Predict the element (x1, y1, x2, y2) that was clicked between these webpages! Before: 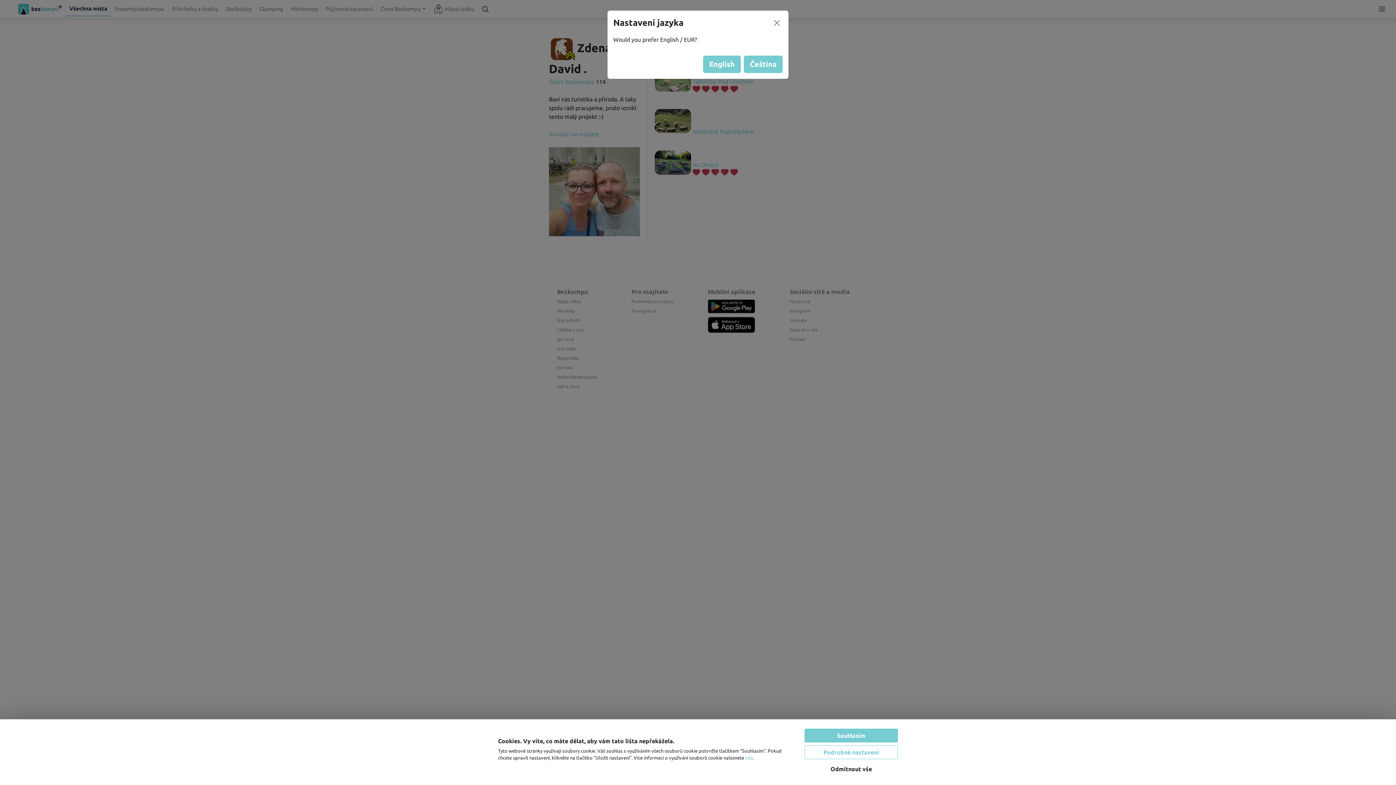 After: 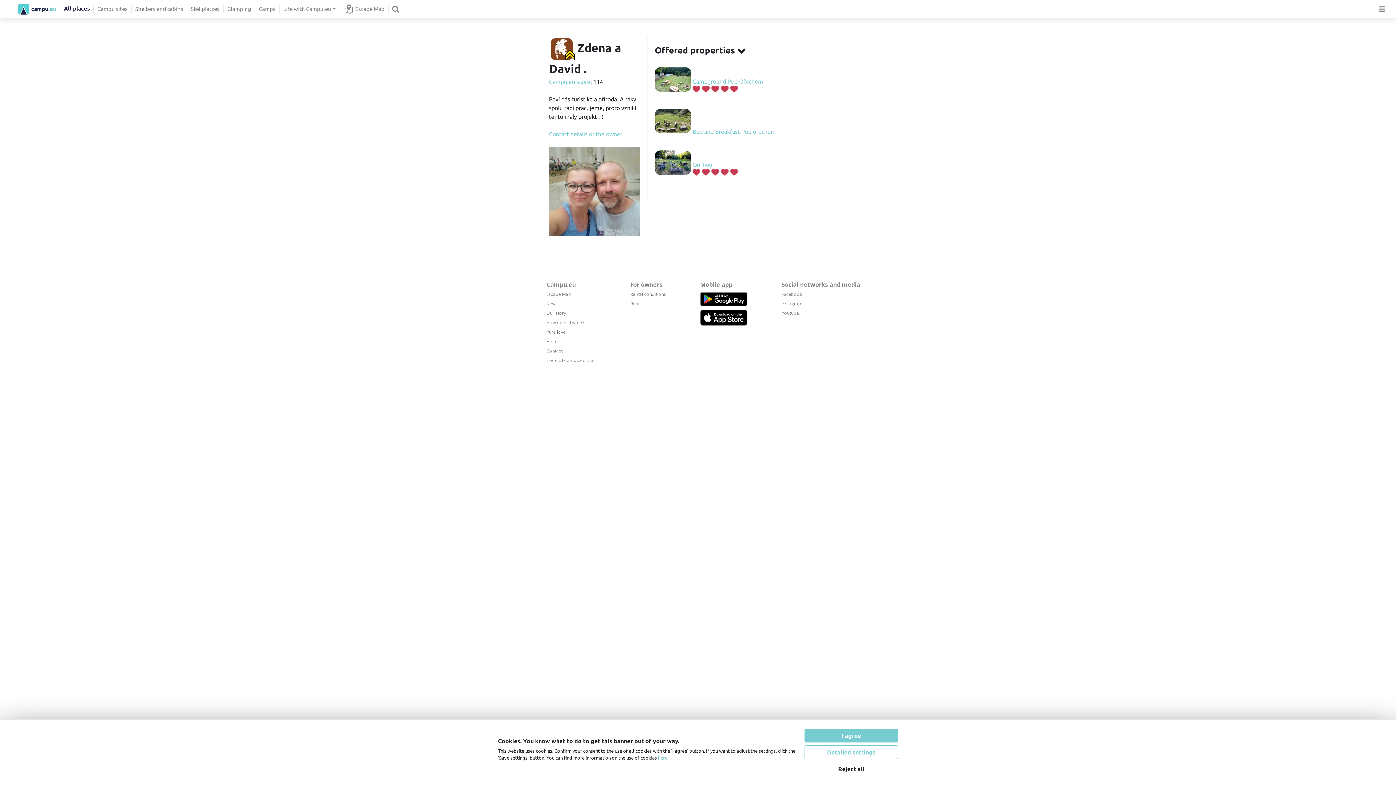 Action: bbox: (703, 37, 741, 54) label: English